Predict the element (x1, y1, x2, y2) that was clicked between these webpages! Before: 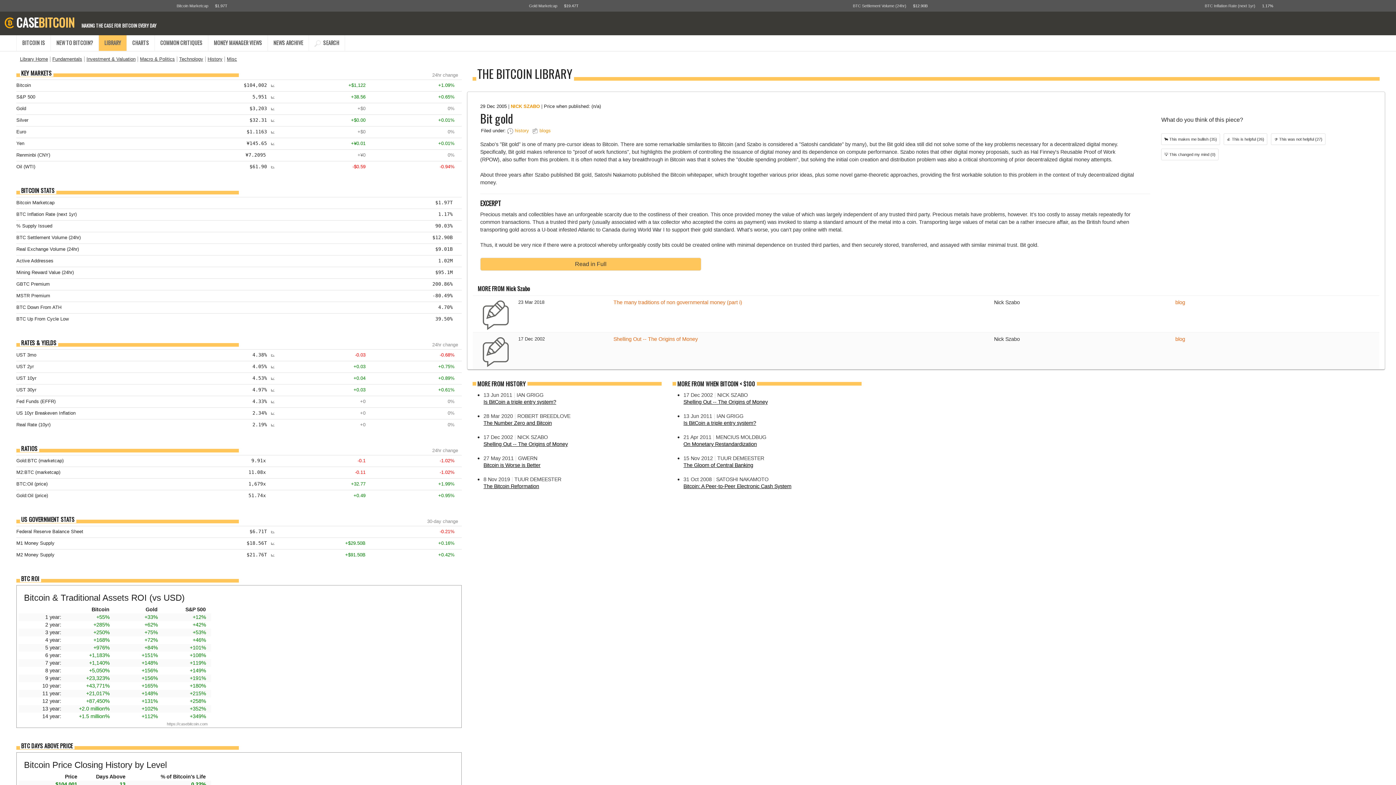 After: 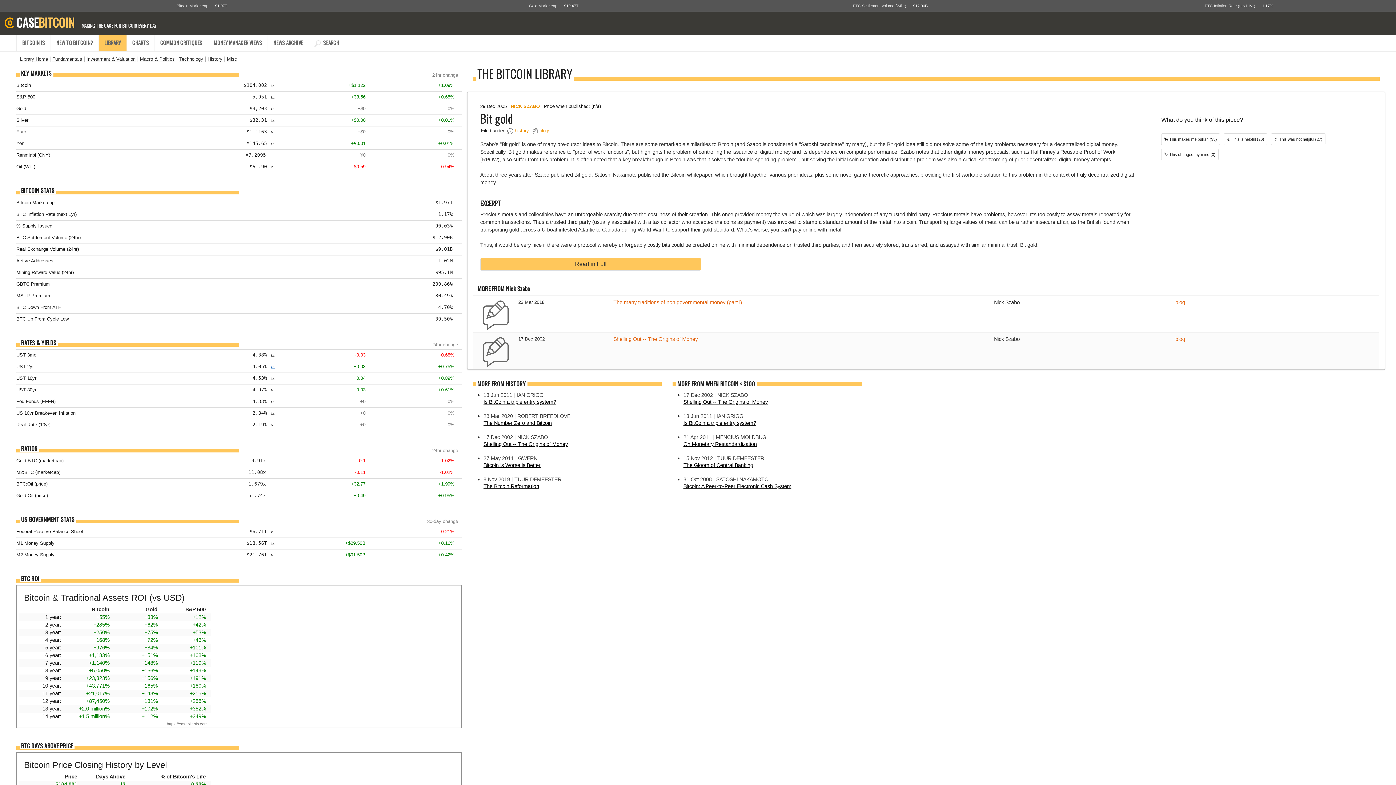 Action: label: 📈 bbox: (271, 365, 274, 369)